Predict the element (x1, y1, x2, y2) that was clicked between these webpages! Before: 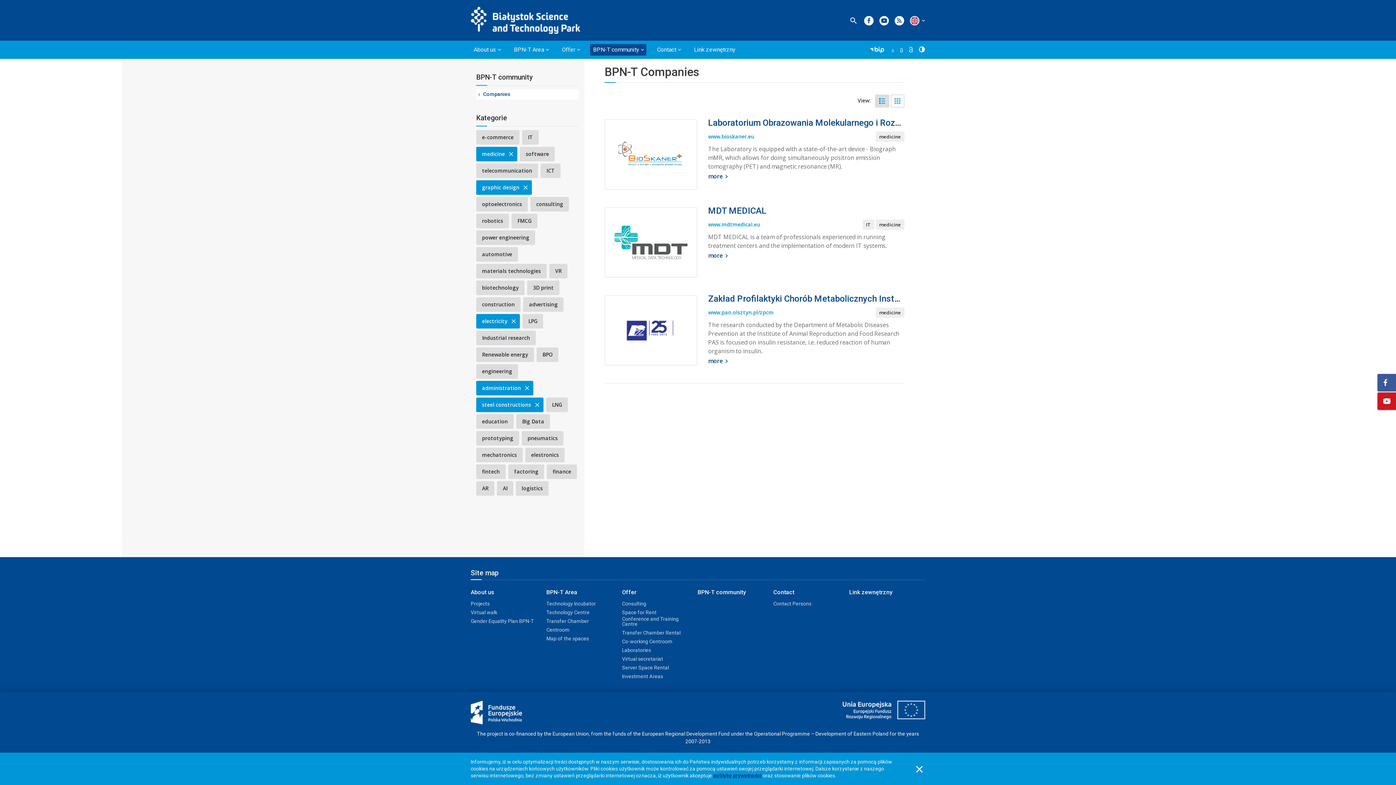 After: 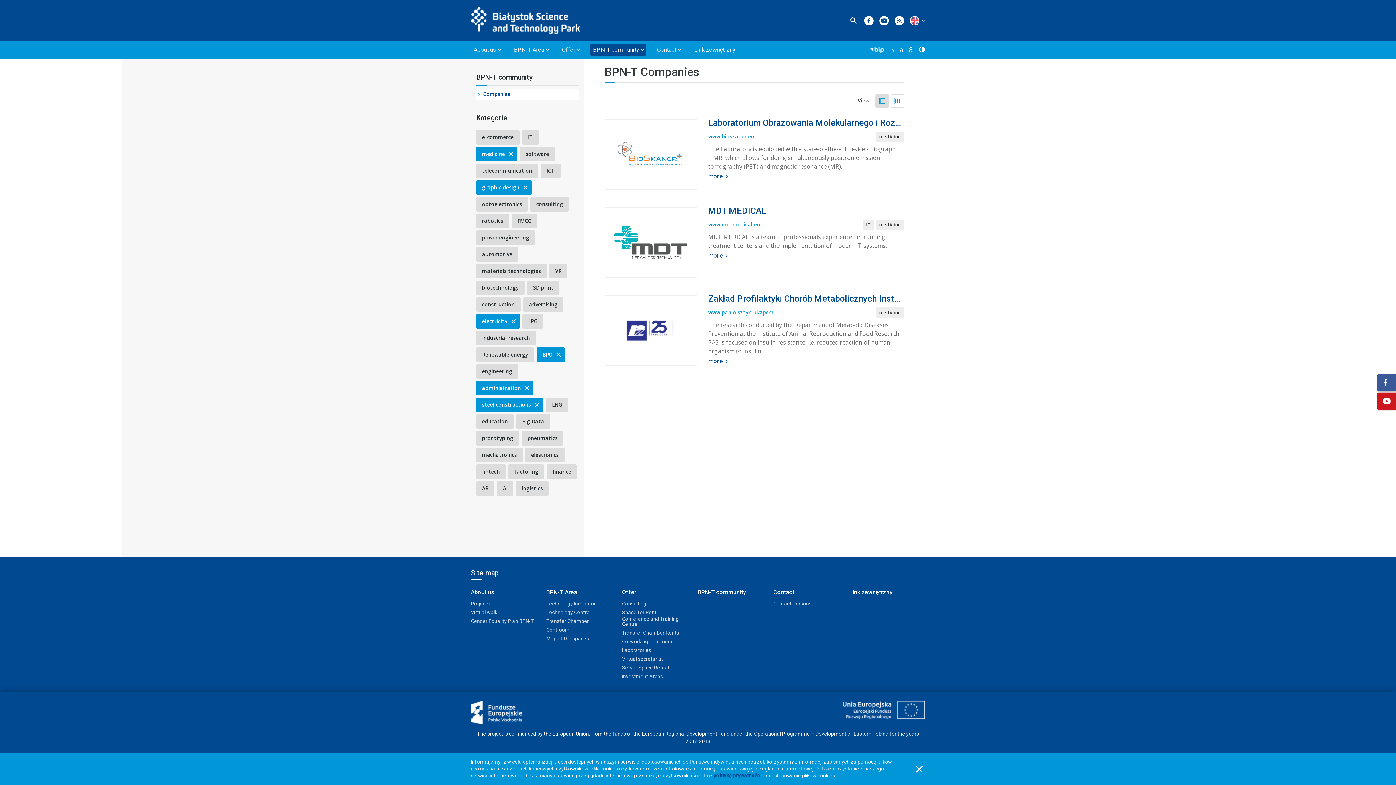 Action: label: BPO bbox: (536, 347, 558, 362)